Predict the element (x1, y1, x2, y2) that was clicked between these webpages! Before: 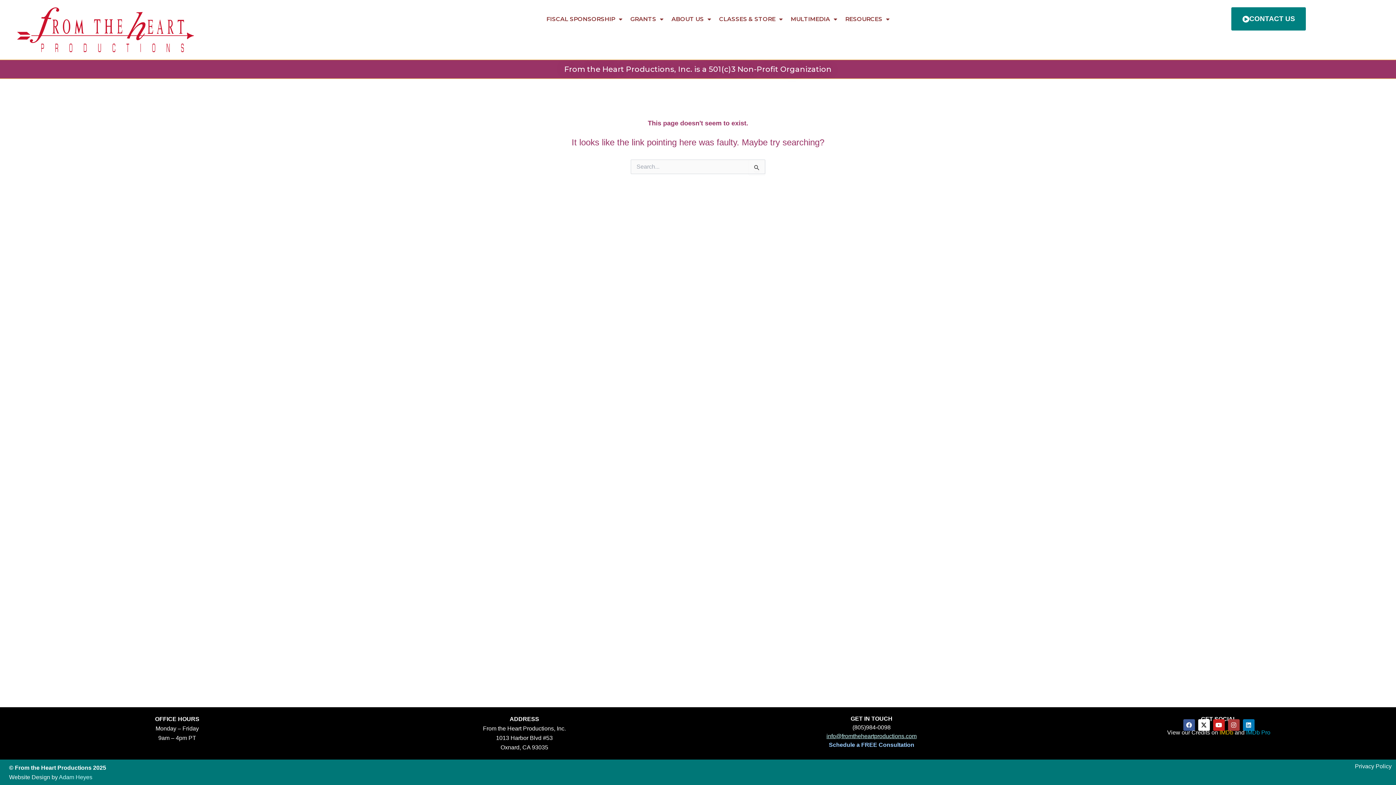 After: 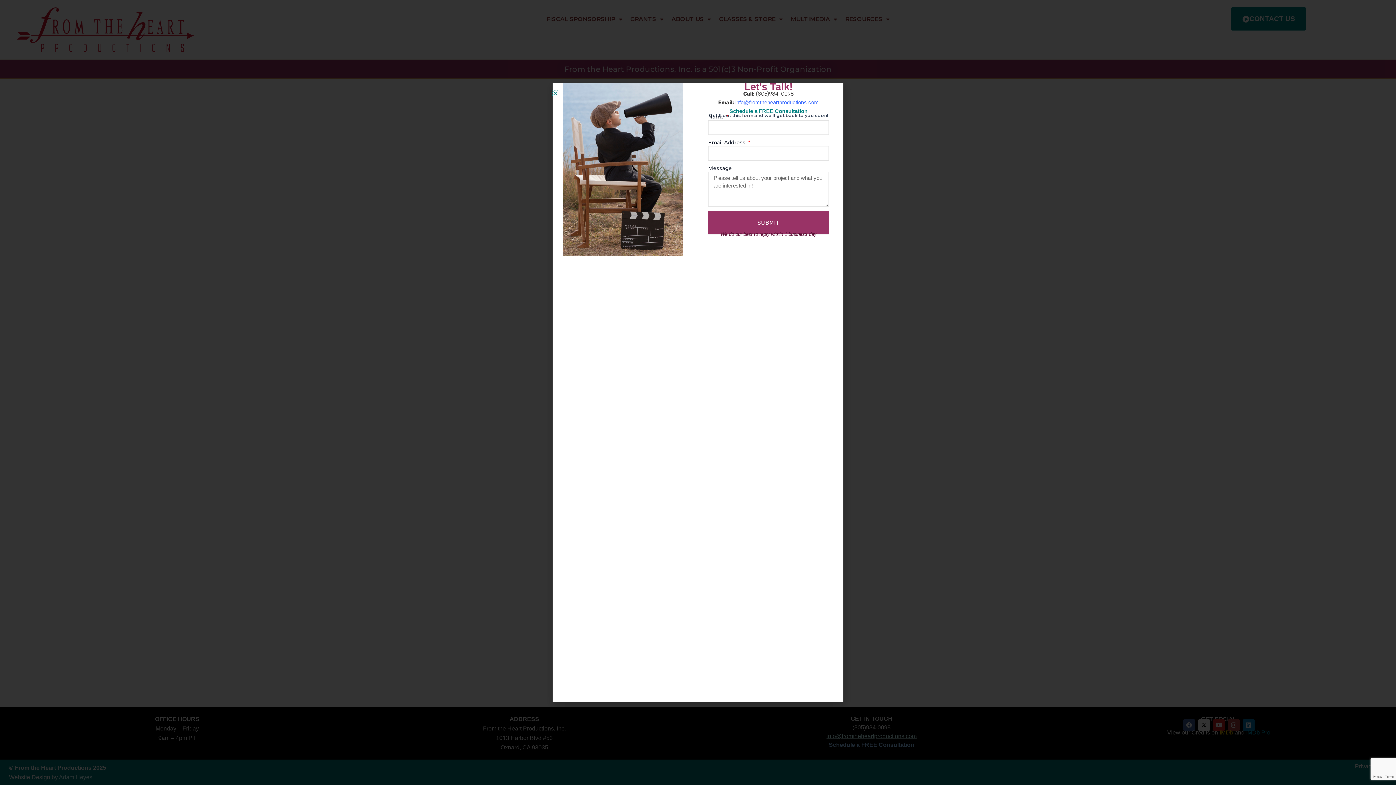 Action: bbox: (1231, 7, 1306, 30) label: CONTACT US